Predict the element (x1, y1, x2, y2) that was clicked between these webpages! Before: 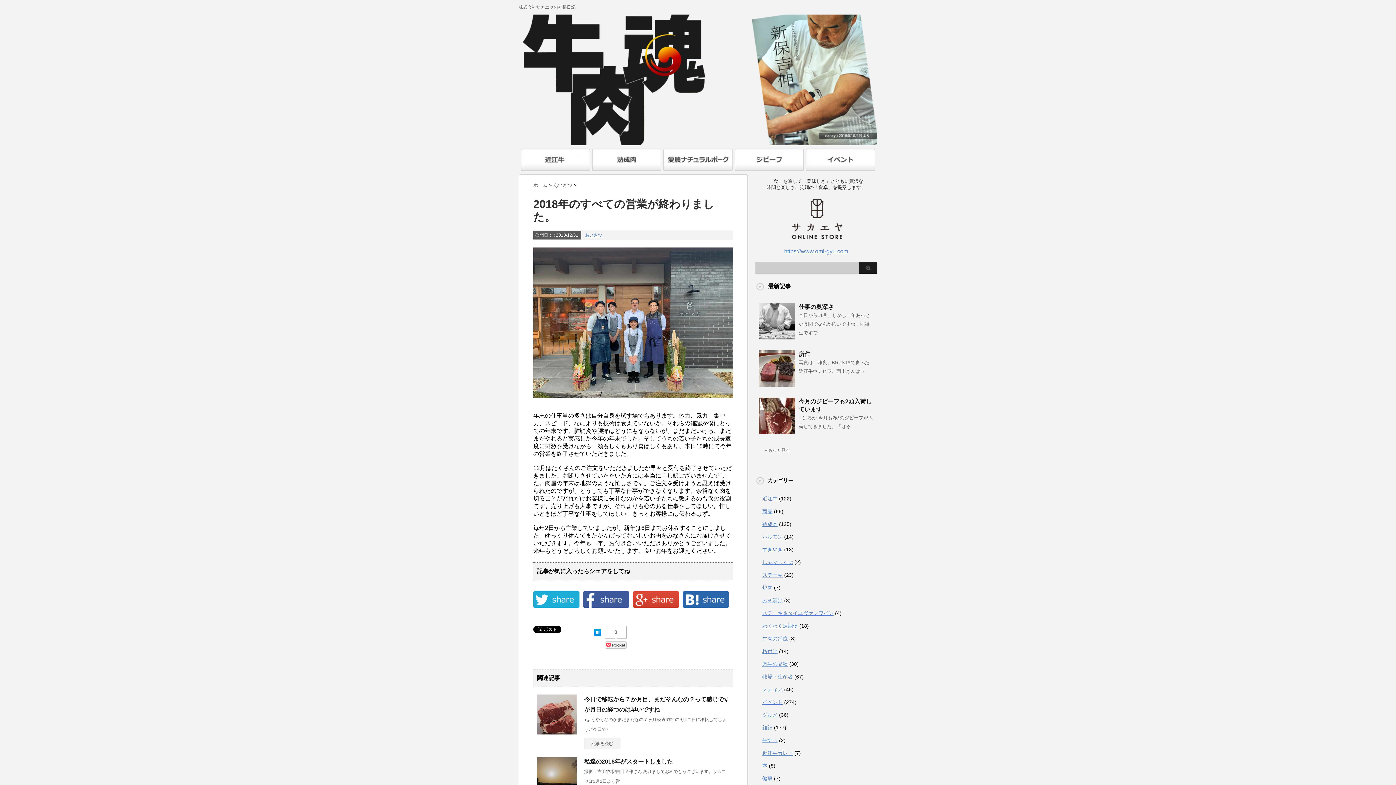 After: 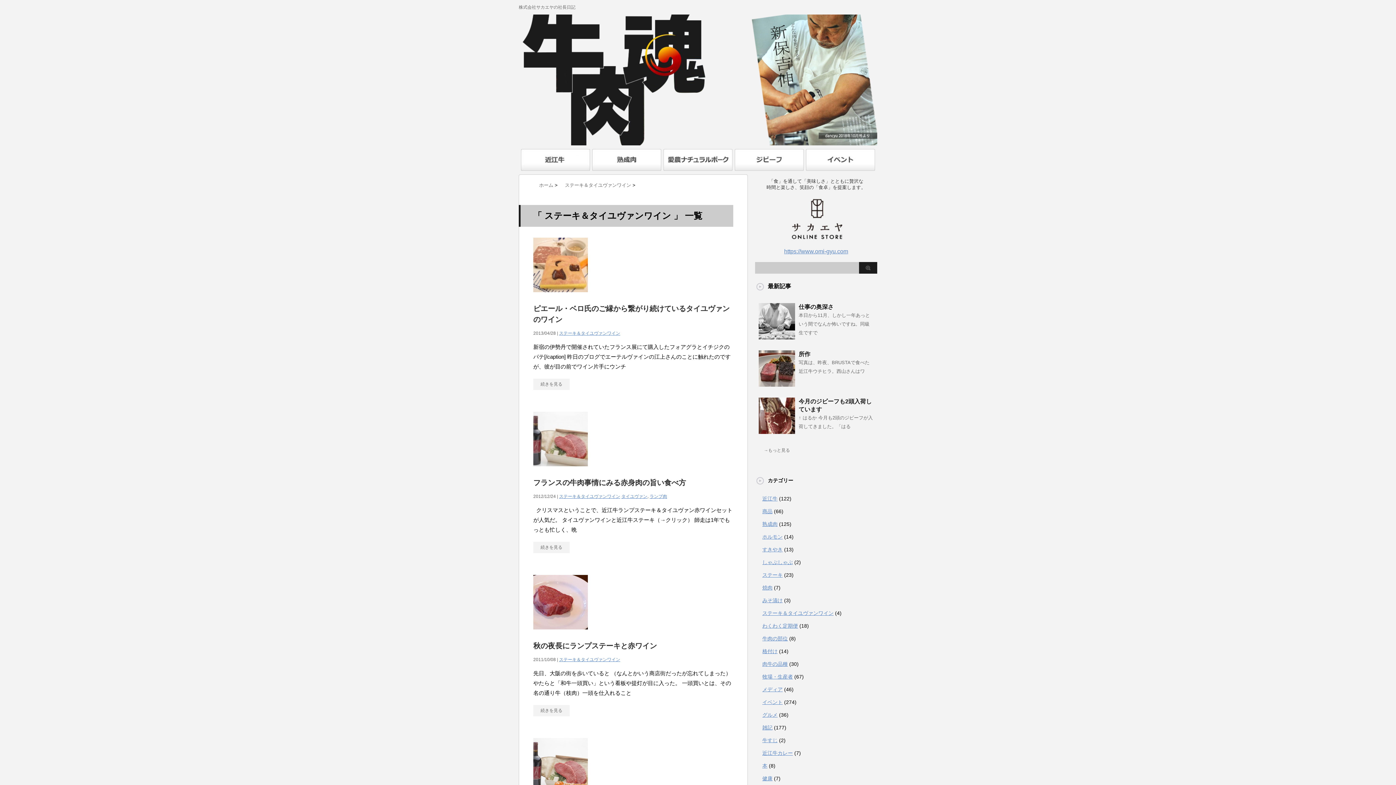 Action: label: ステーキ＆タイユヴァンワイン bbox: (762, 610, 833, 616)